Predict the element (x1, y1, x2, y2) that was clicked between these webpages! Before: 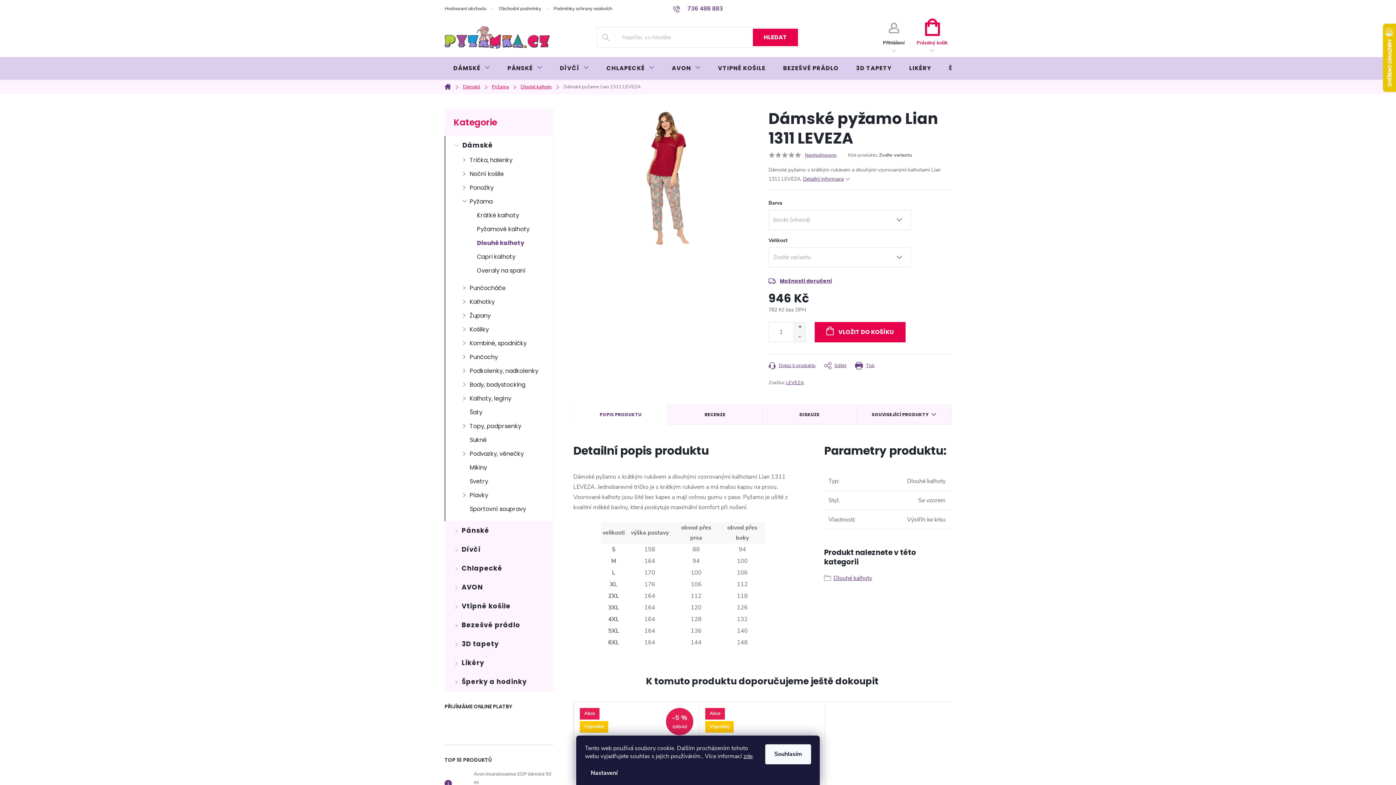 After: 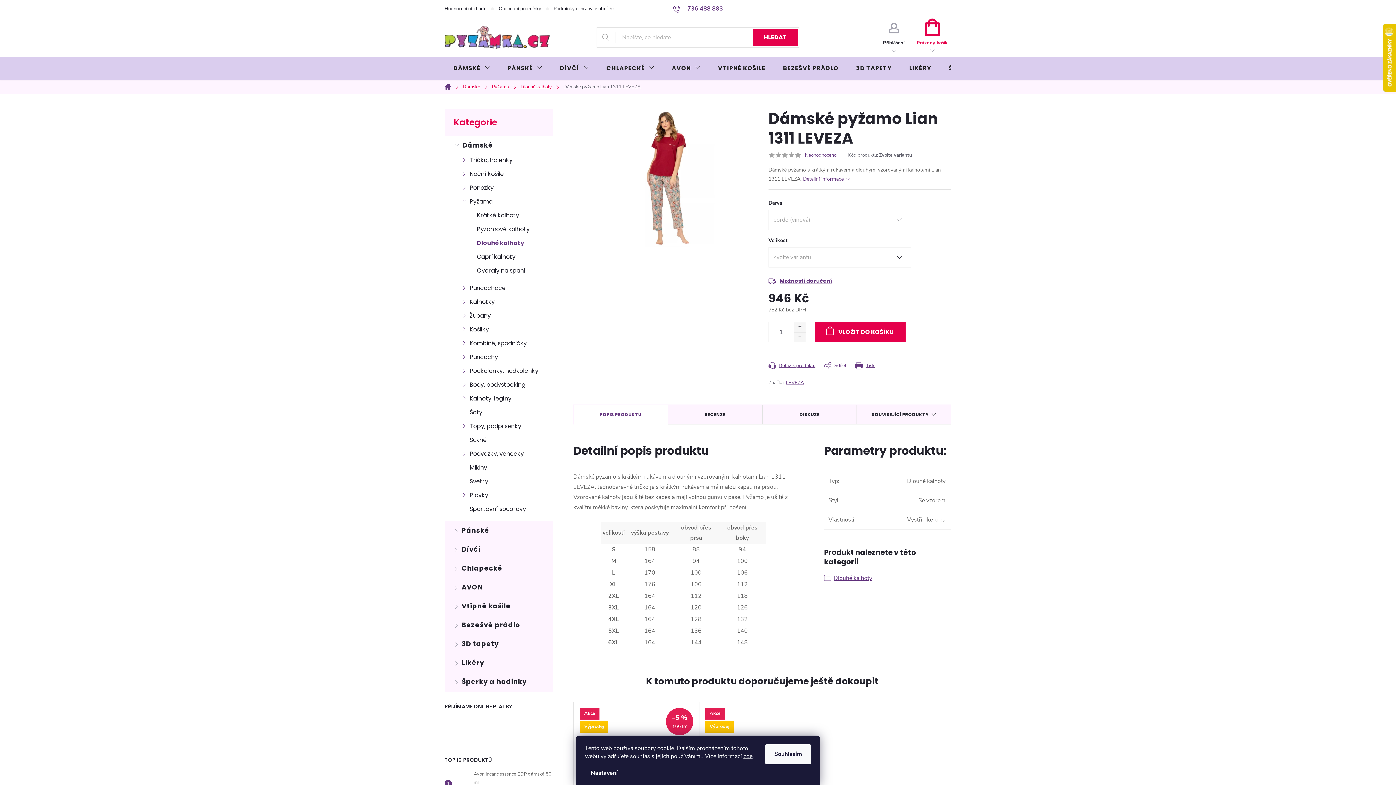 Action: bbox: (824, 361, 846, 370) label: Sdílet